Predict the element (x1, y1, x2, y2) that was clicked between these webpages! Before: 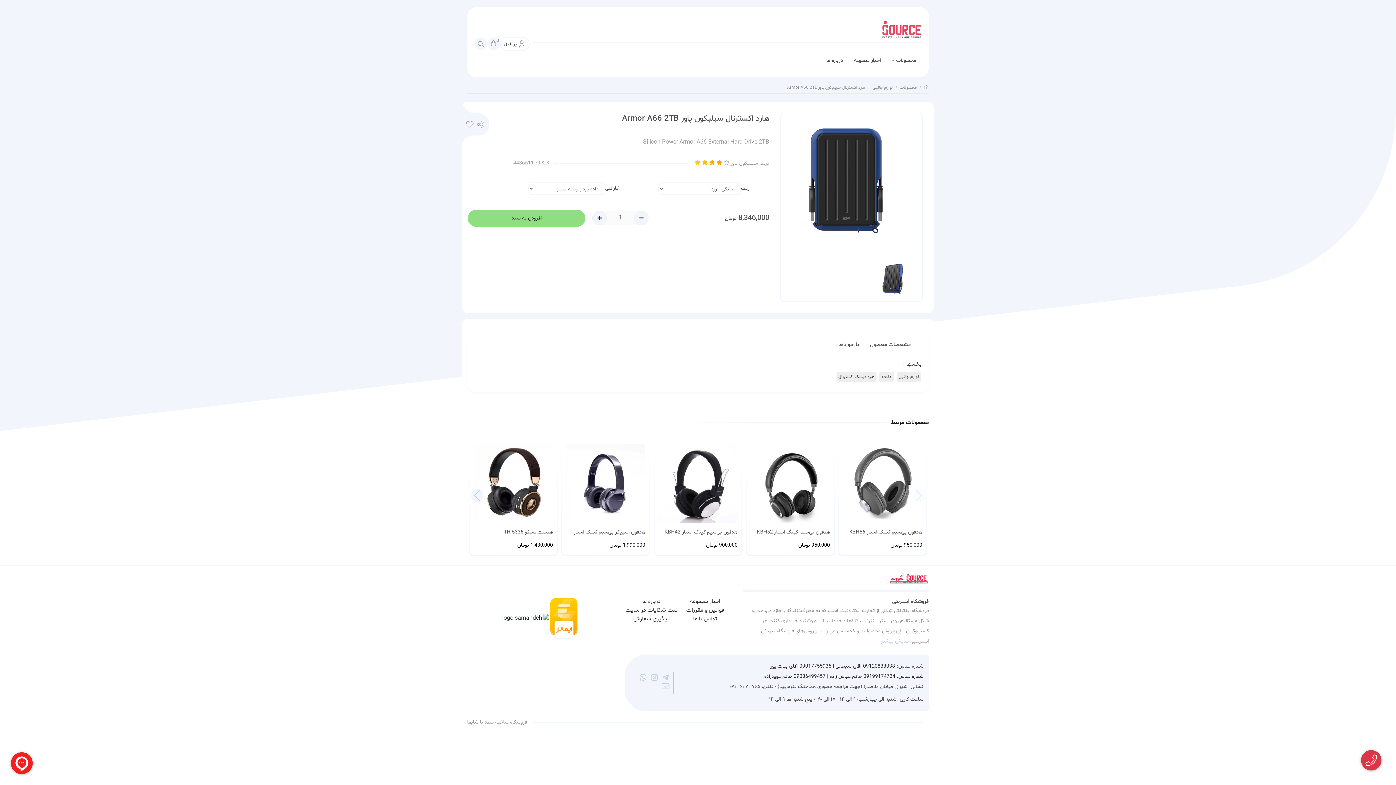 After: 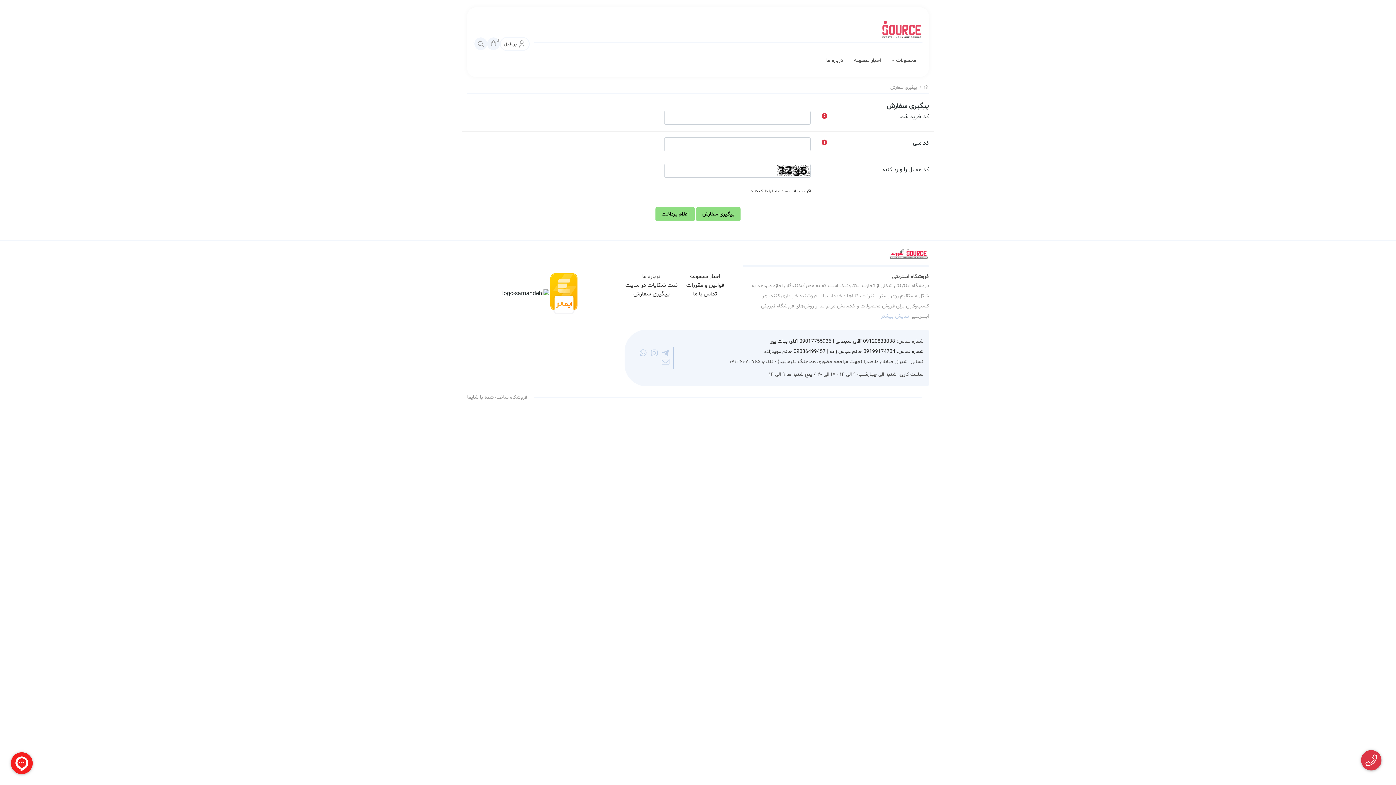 Action: label: پیگیری سفارش bbox: (633, 615, 669, 623)